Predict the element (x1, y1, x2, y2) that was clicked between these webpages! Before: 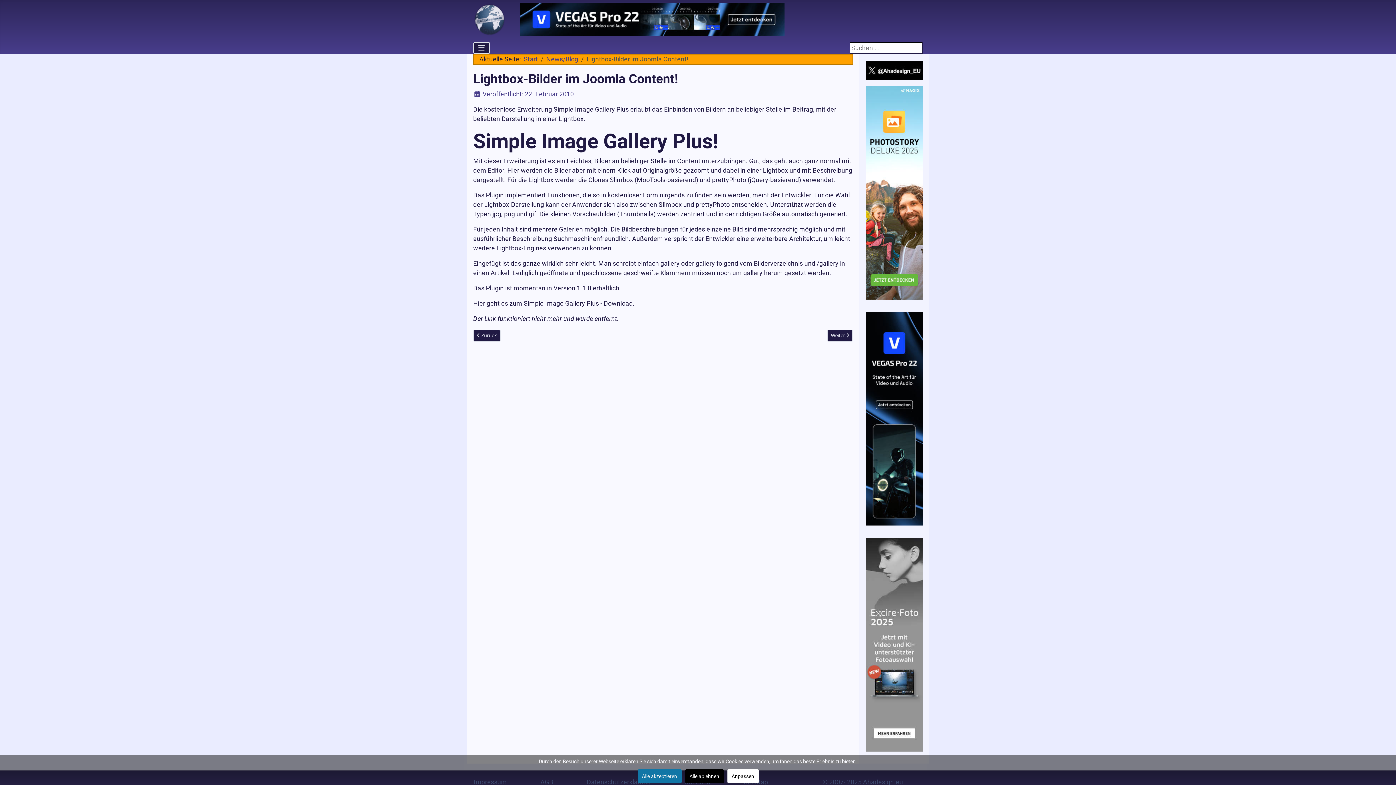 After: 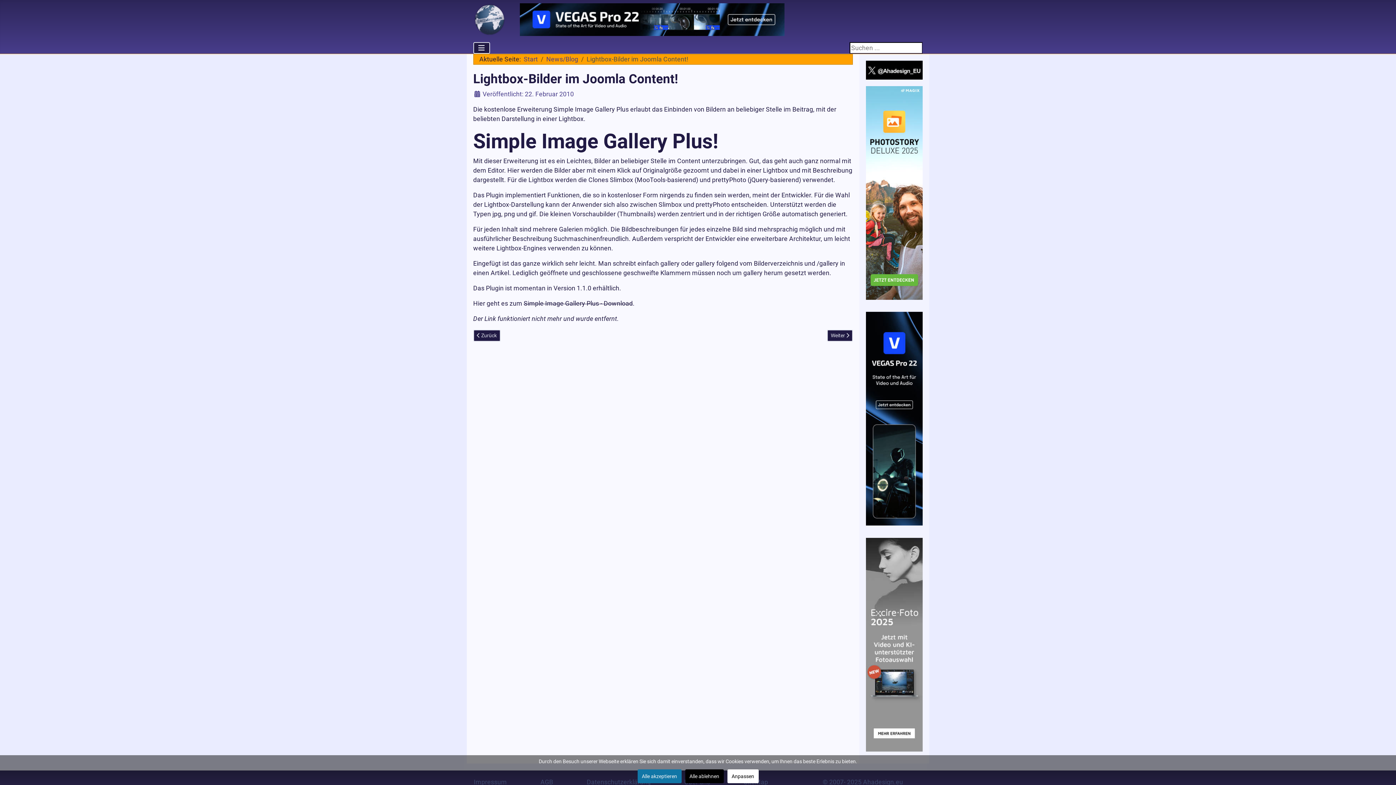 Action: bbox: (866, 66, 923, 73)